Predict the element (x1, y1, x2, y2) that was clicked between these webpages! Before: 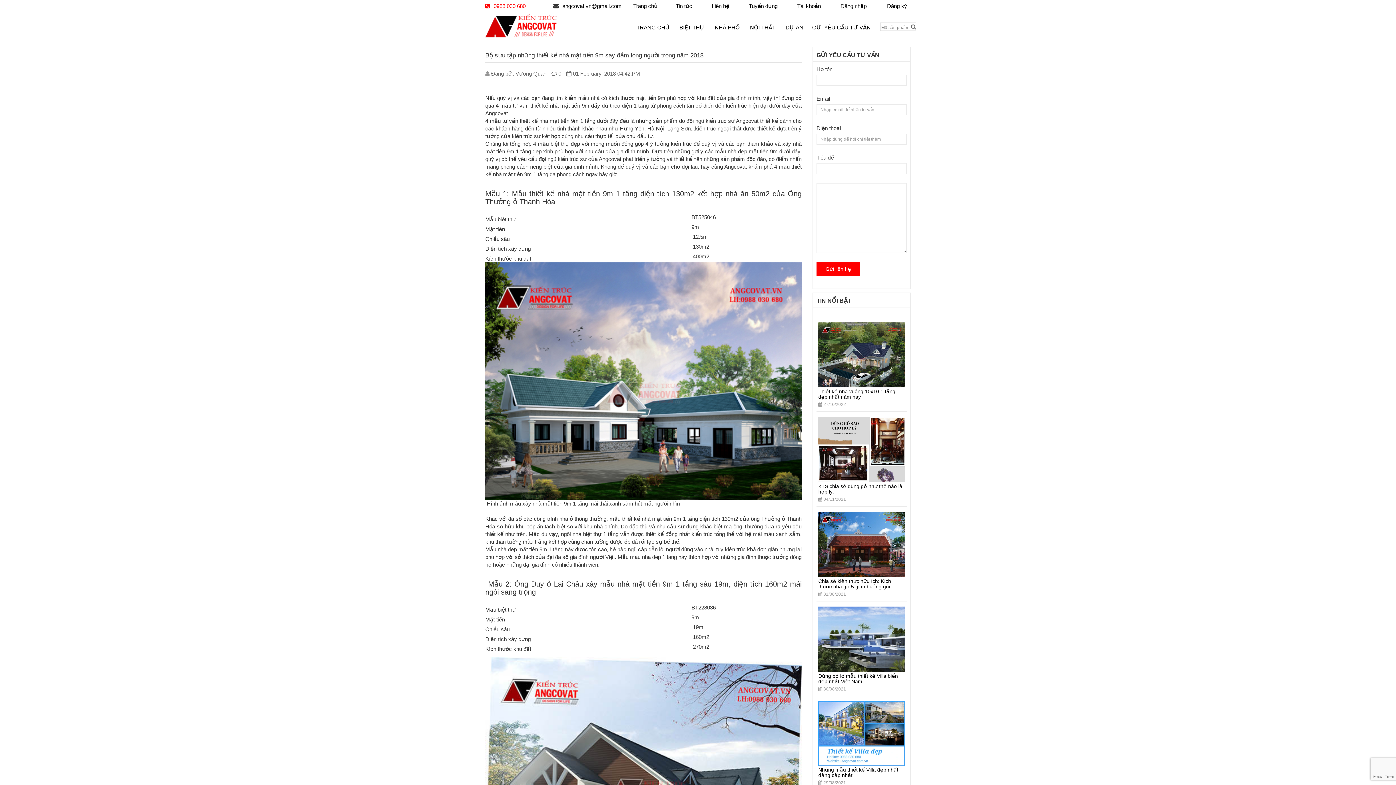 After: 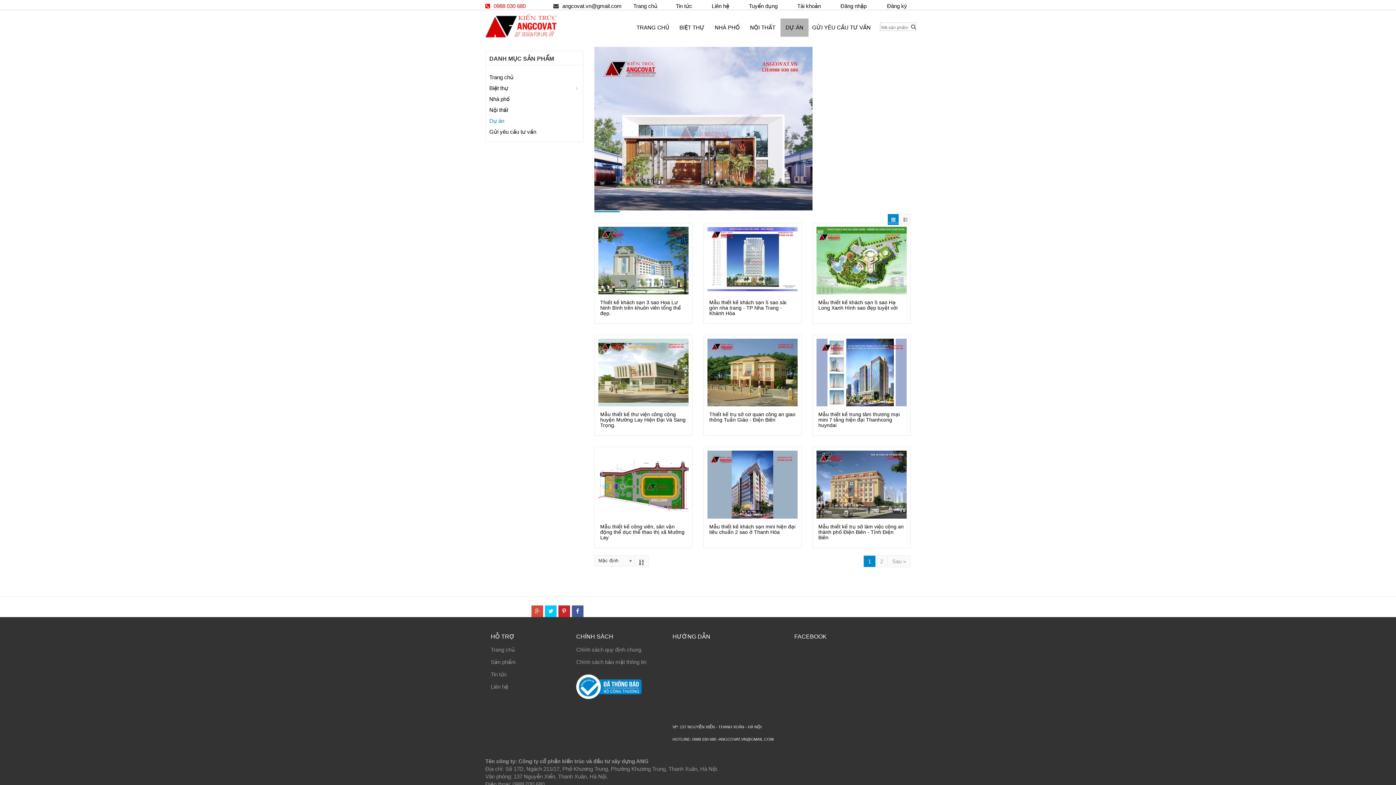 Action: bbox: (780, 24, 808, 31) label: DỰ ÁN